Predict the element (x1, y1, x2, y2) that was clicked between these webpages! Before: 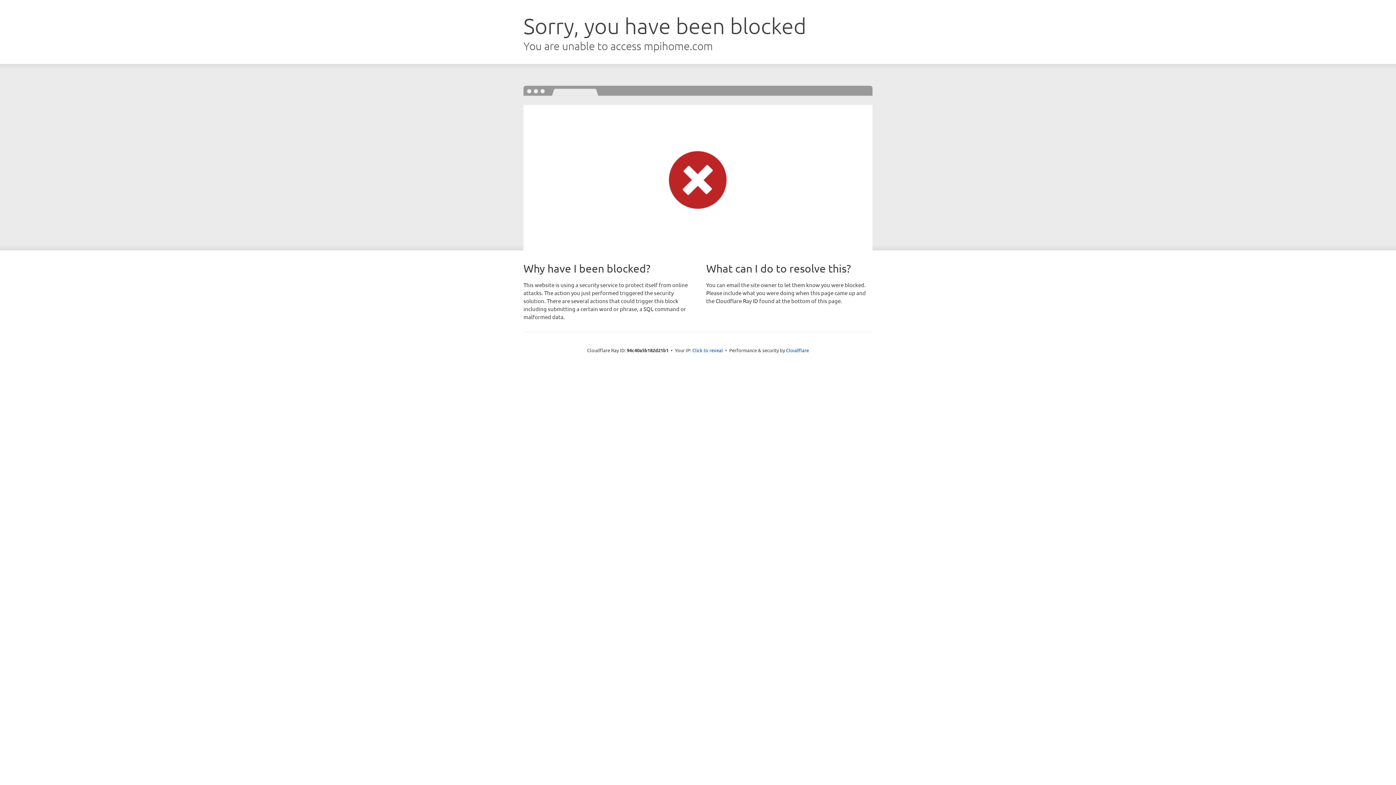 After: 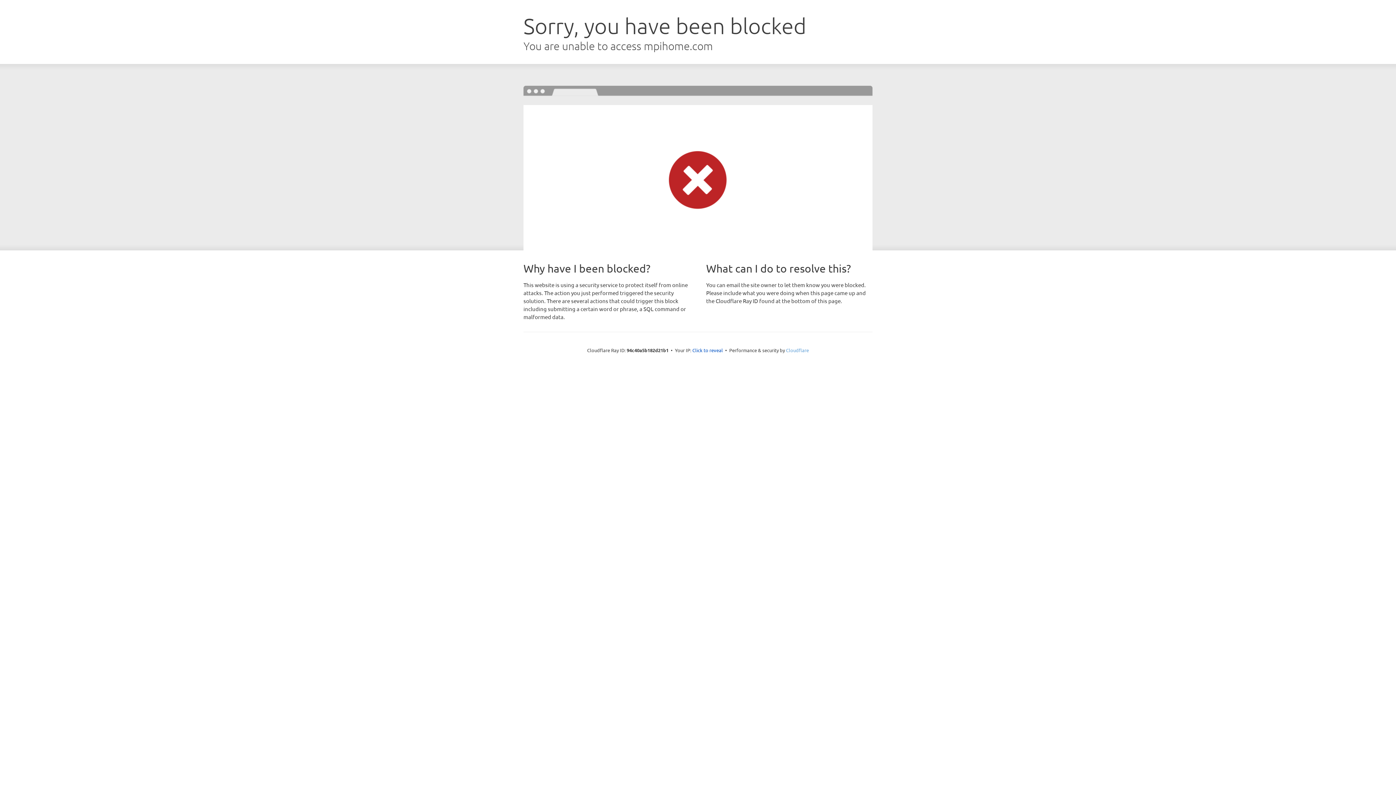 Action: label: Cloudflare bbox: (786, 347, 809, 353)